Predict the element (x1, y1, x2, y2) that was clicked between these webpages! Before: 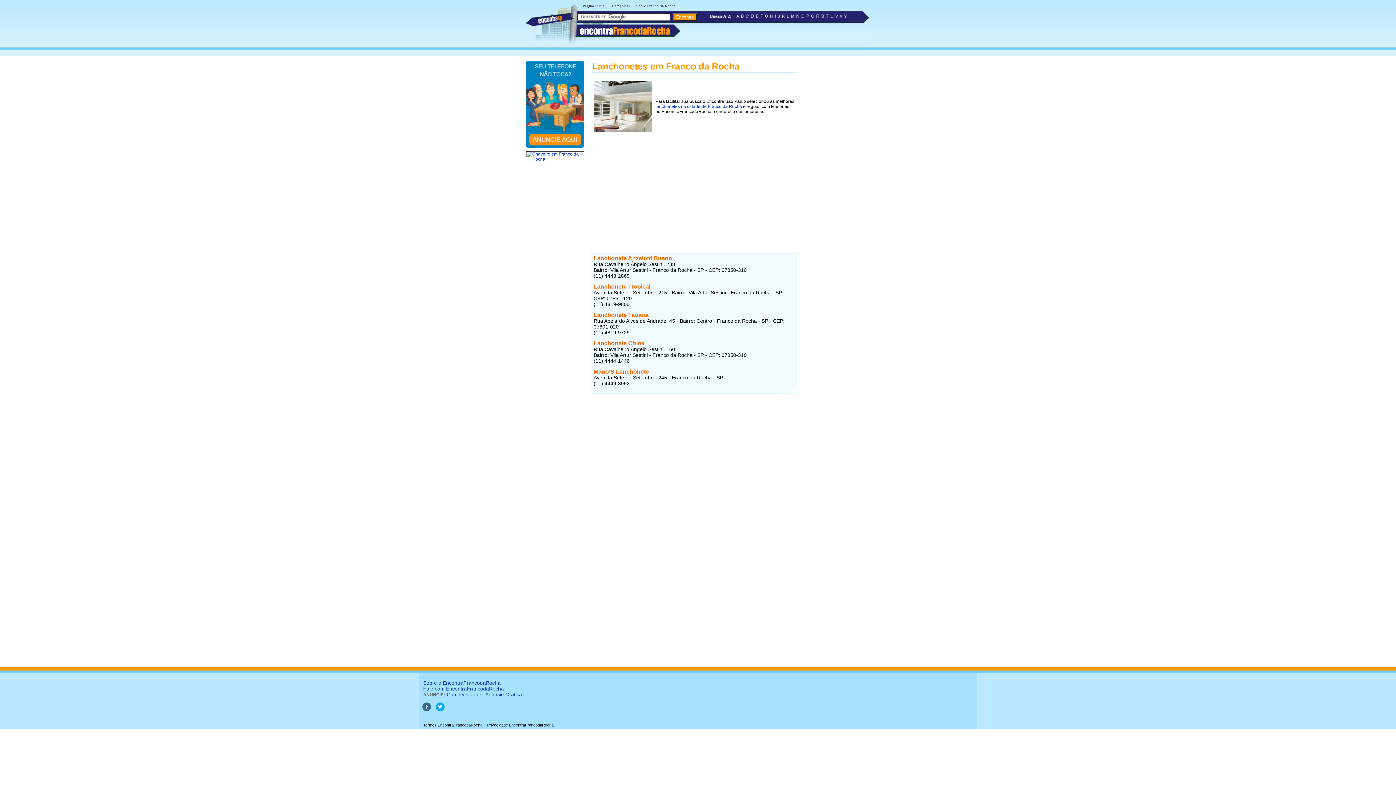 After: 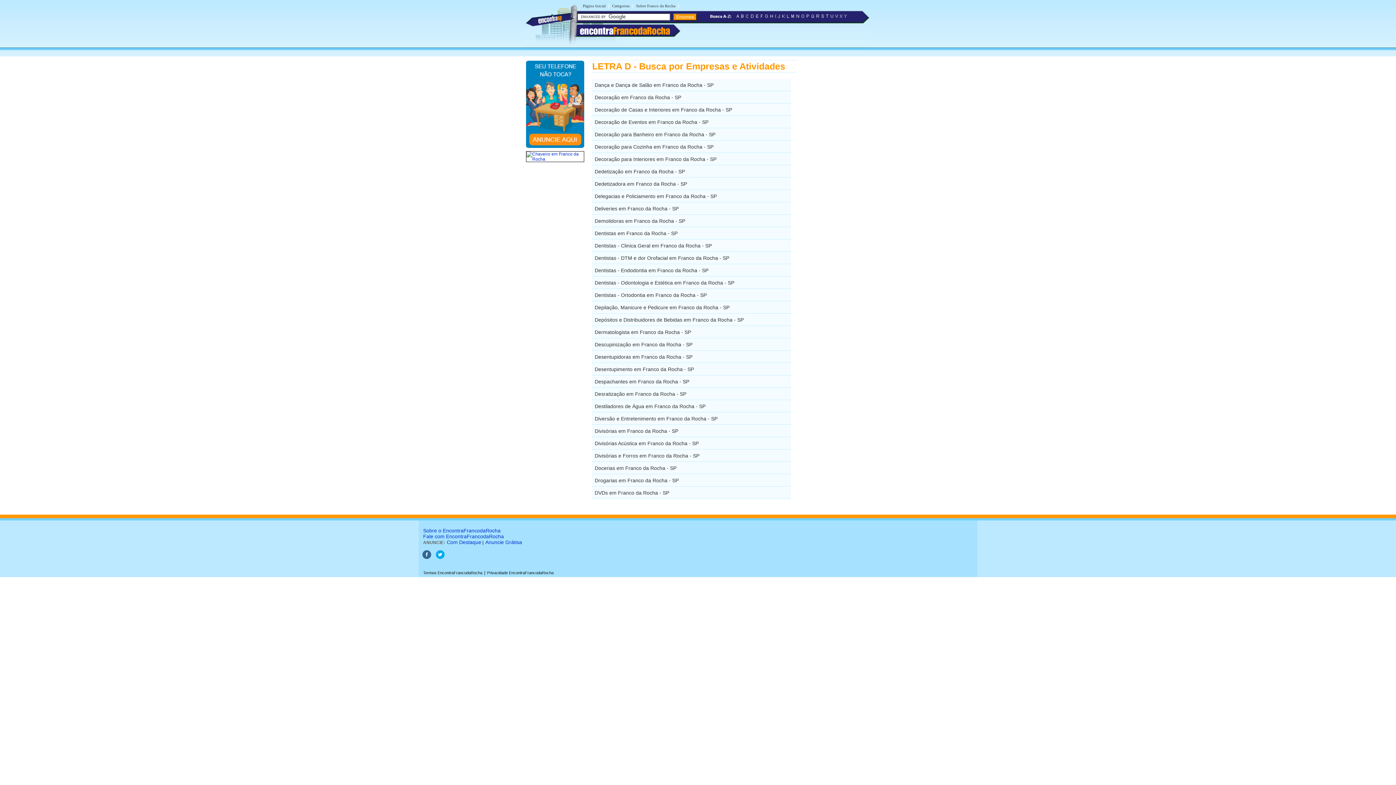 Action: bbox: (749, 15, 754, 20)